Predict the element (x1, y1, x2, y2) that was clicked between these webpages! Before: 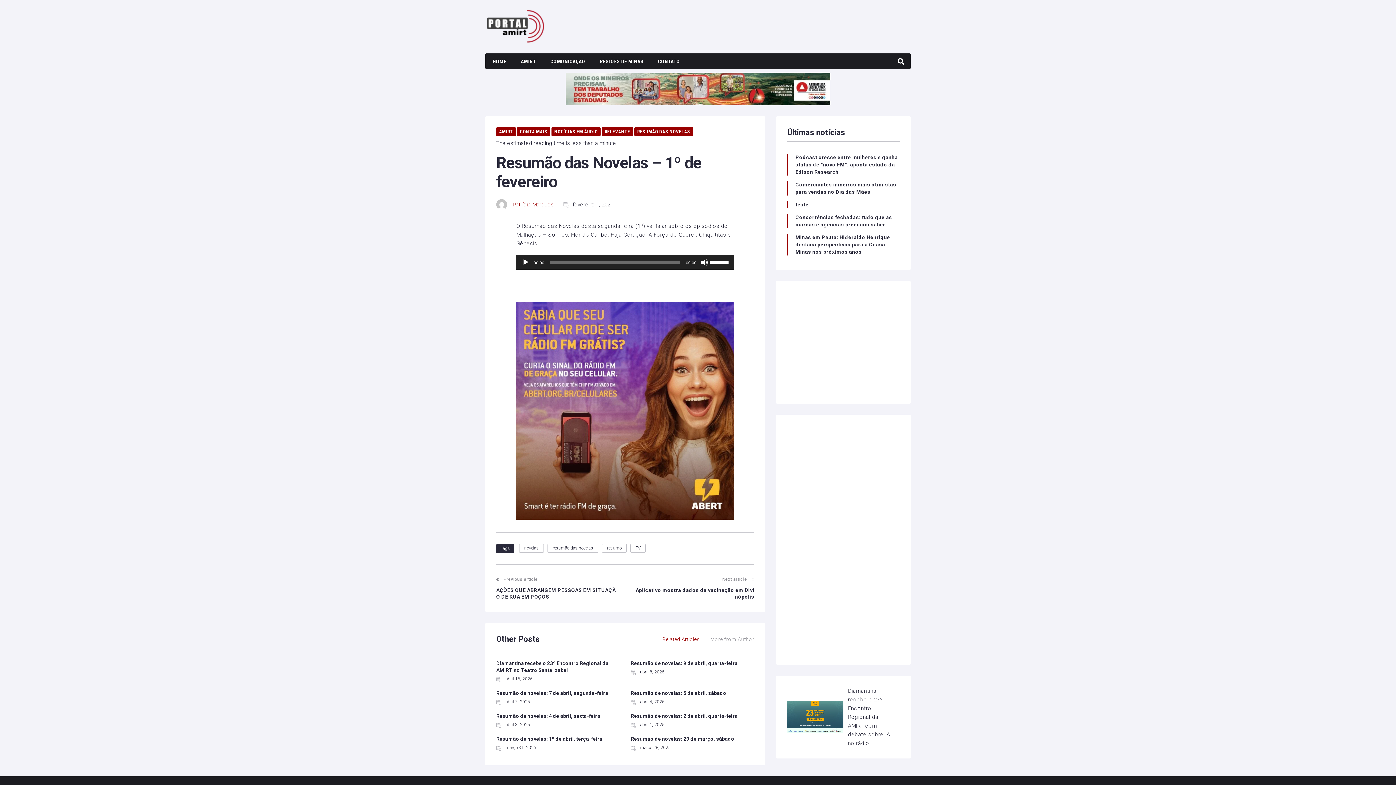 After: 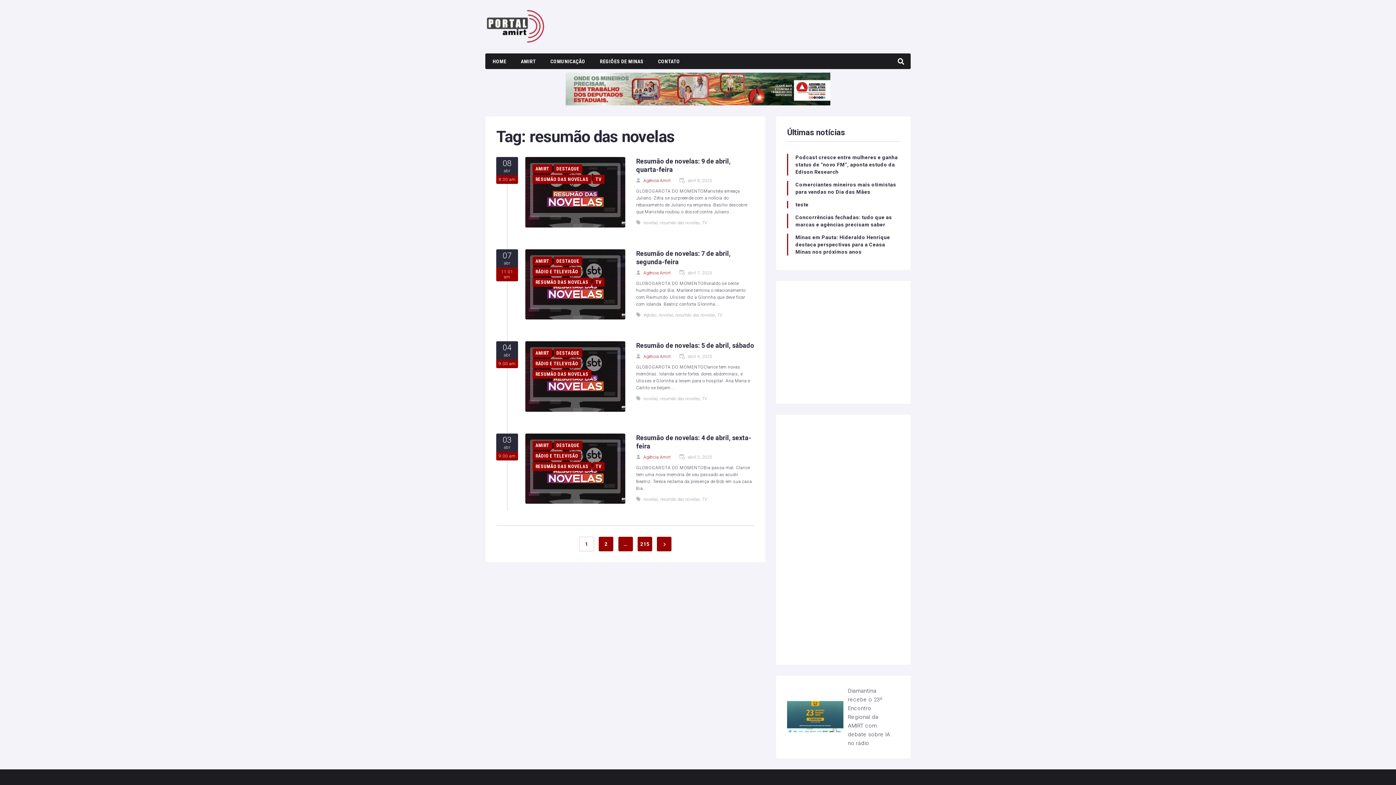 Action: label: resumão das novelas bbox: (547, 544, 598, 553)